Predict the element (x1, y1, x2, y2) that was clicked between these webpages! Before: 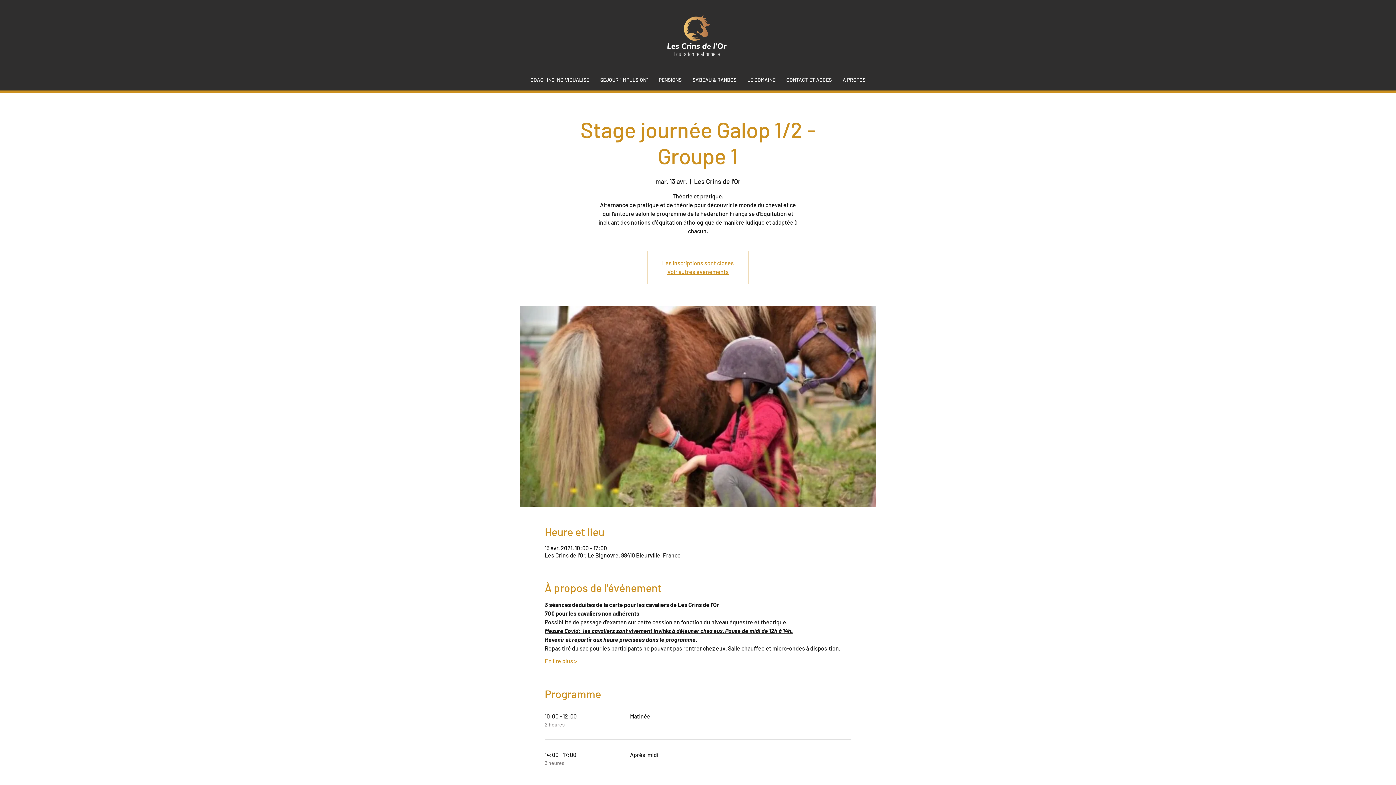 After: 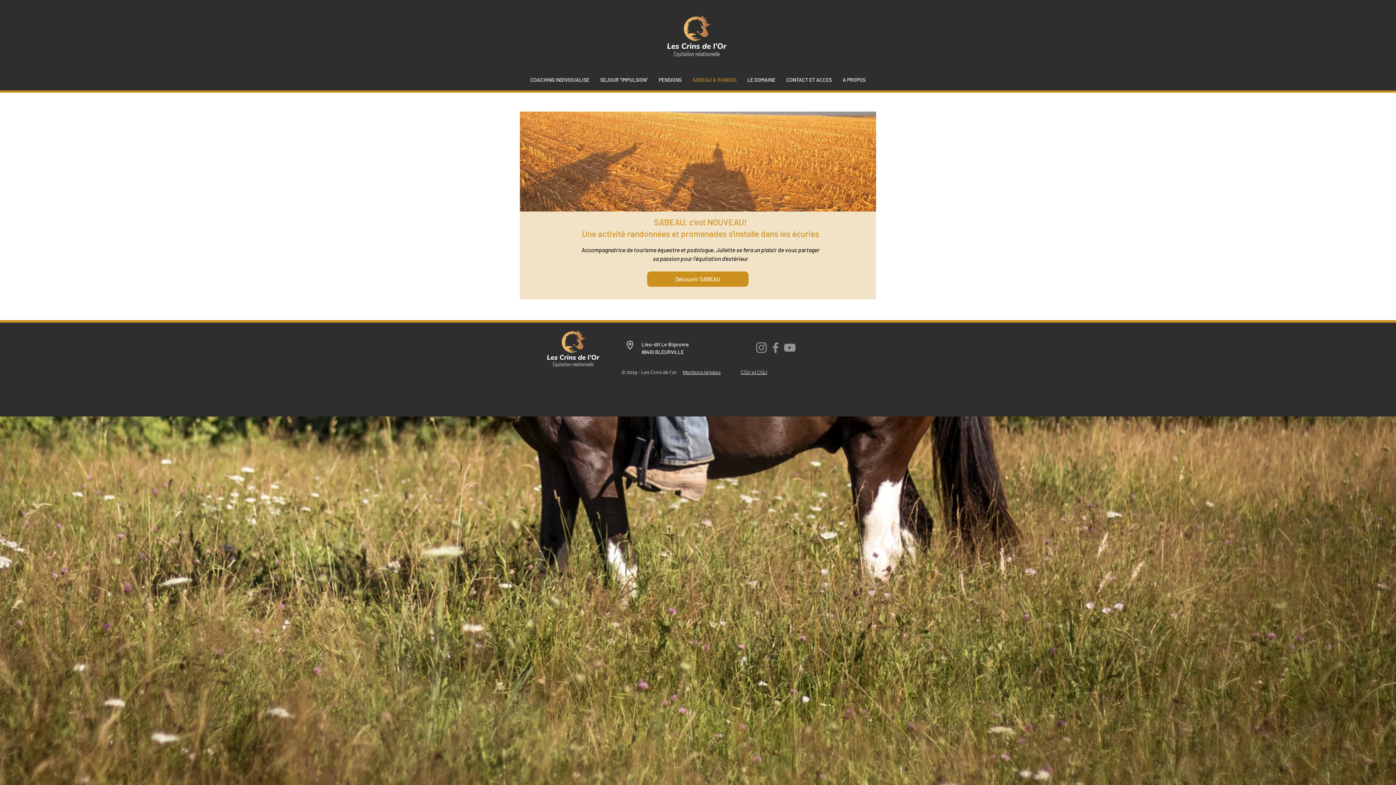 Action: label: SA'BEAU & RANDOS bbox: (687, 74, 742, 85)